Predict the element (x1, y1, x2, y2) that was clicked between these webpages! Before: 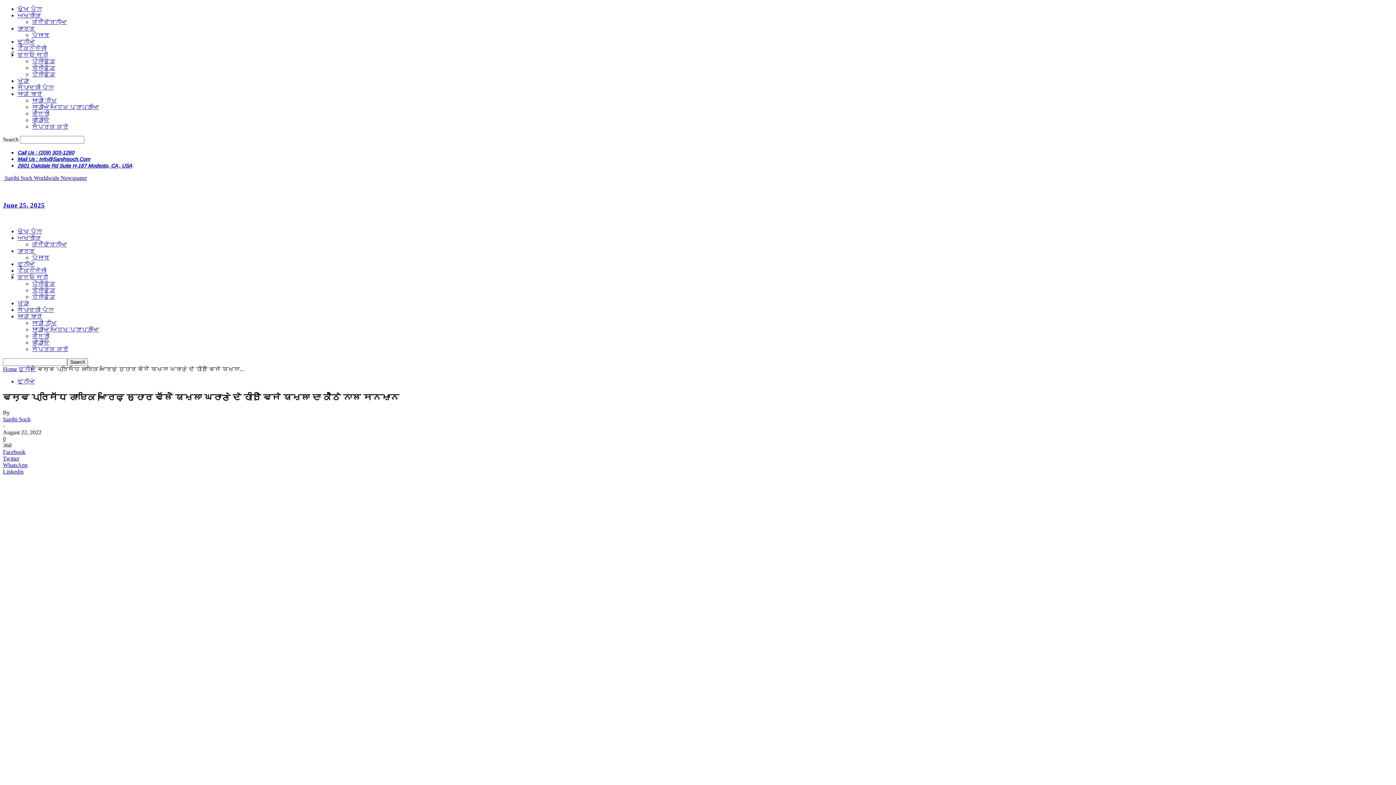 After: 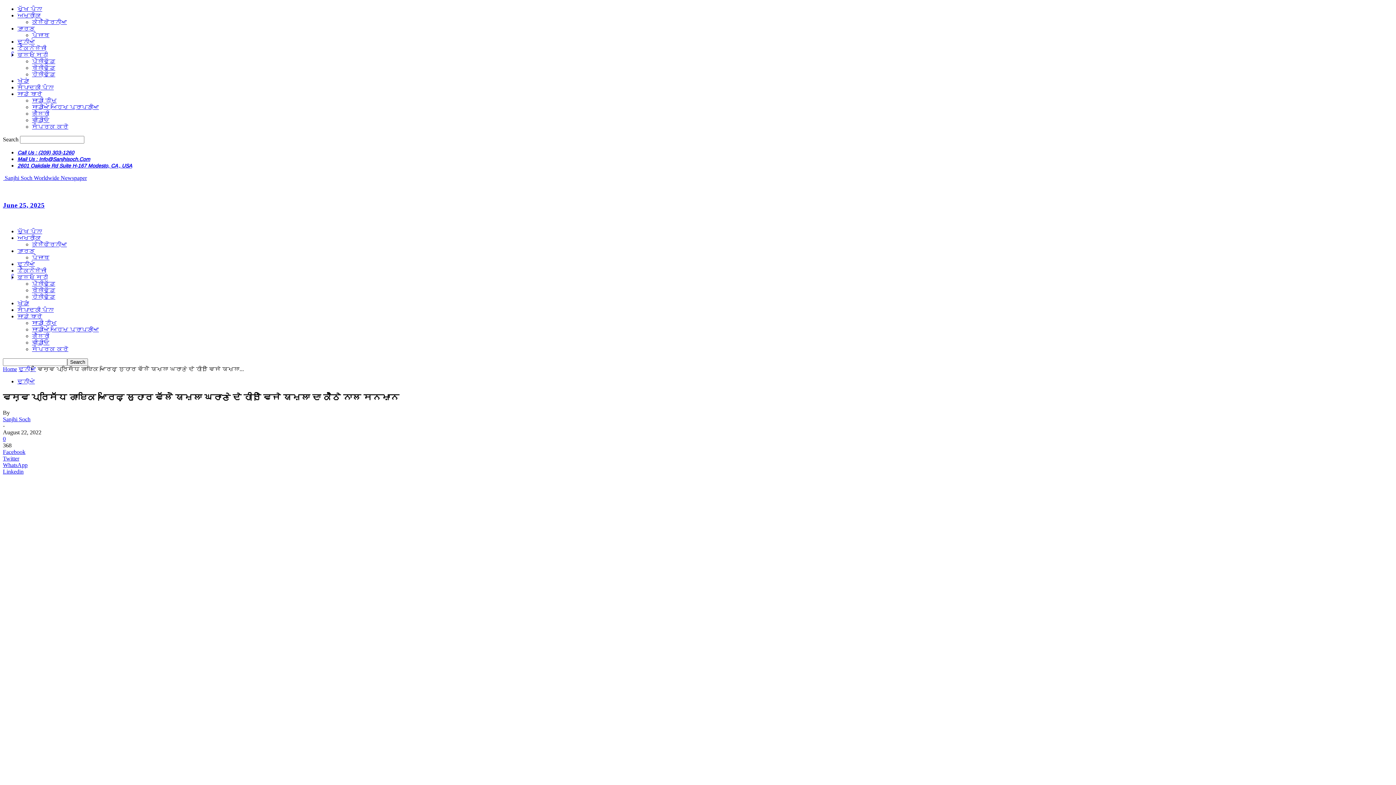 Action: label: ਫਿਲਮ ਸਿਟੀ bbox: (17, 274, 48, 280)